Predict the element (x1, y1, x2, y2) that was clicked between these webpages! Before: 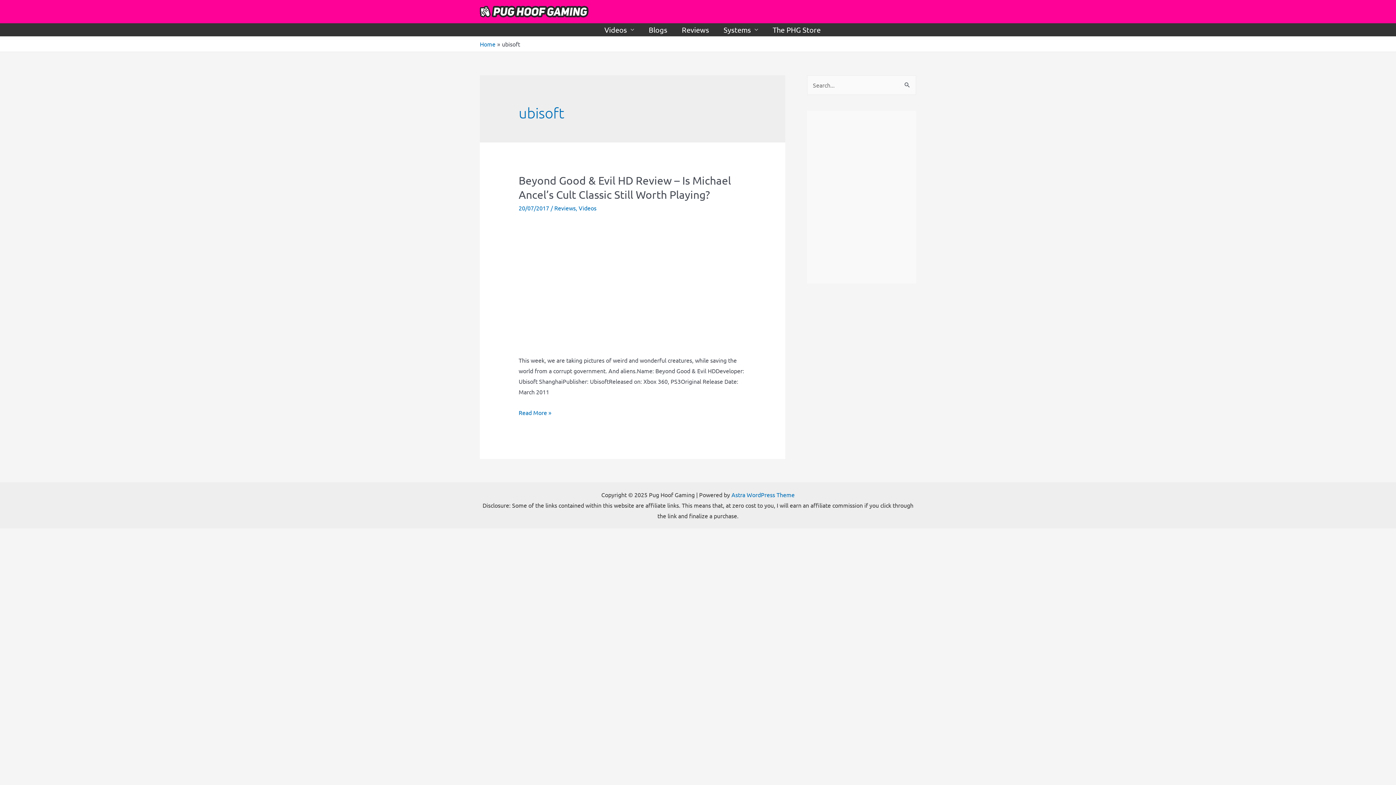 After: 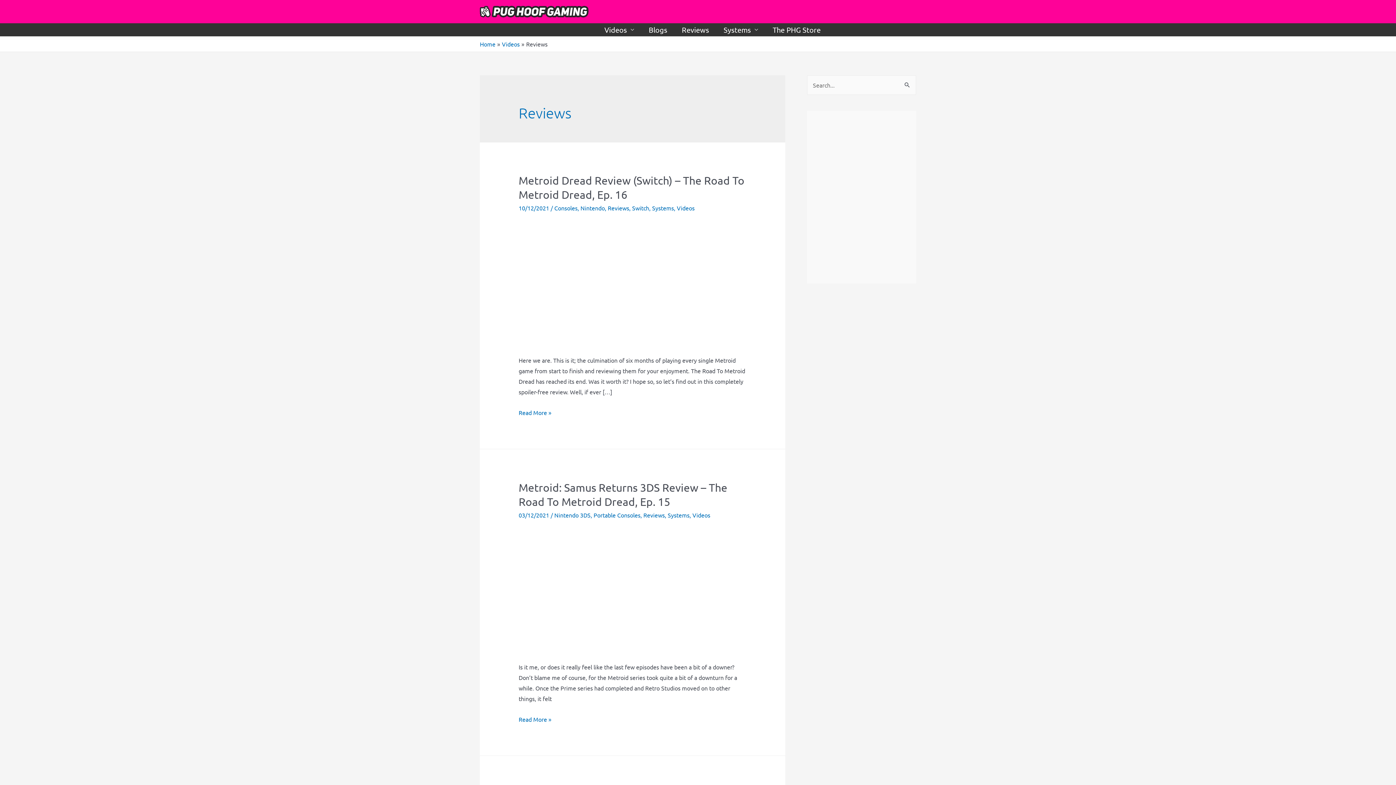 Action: label: Reviews bbox: (674, 23, 716, 36)